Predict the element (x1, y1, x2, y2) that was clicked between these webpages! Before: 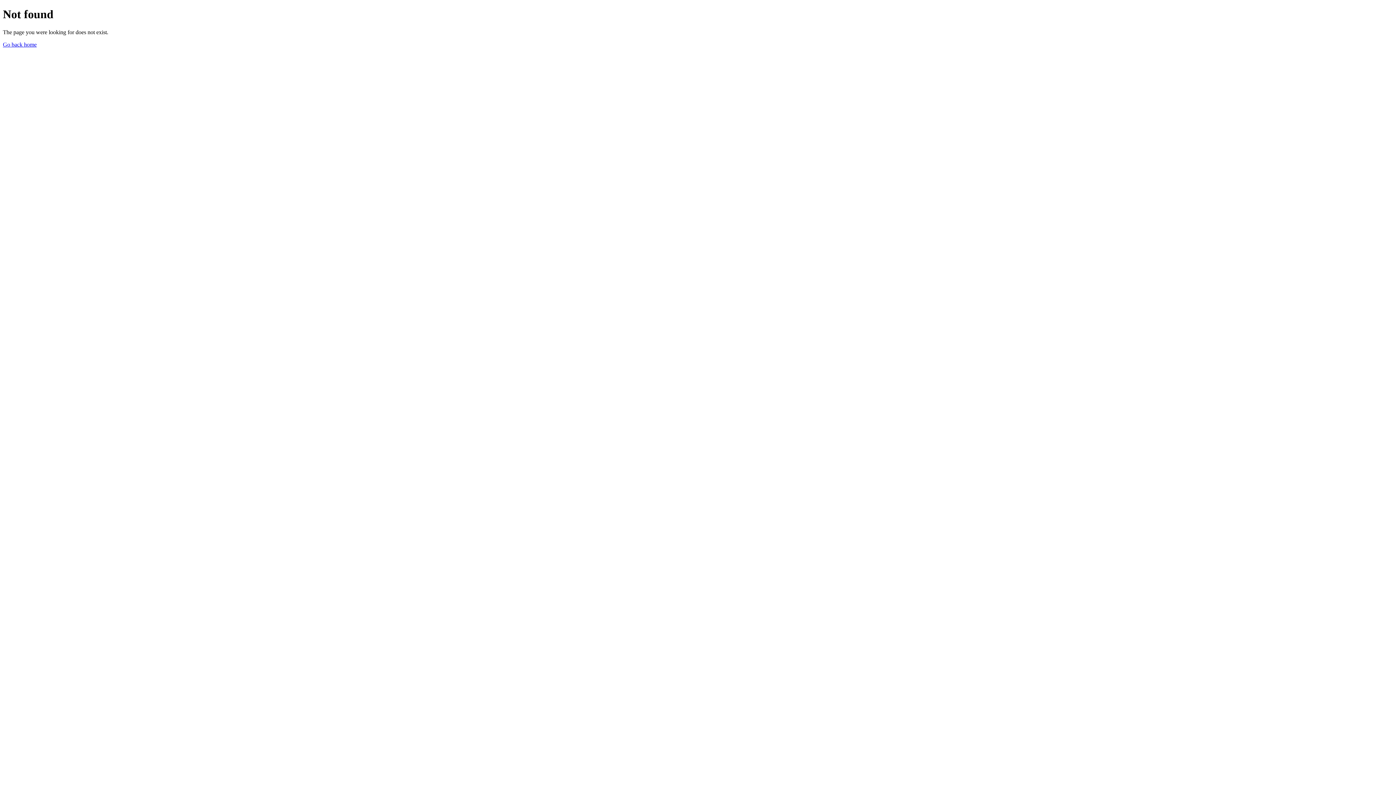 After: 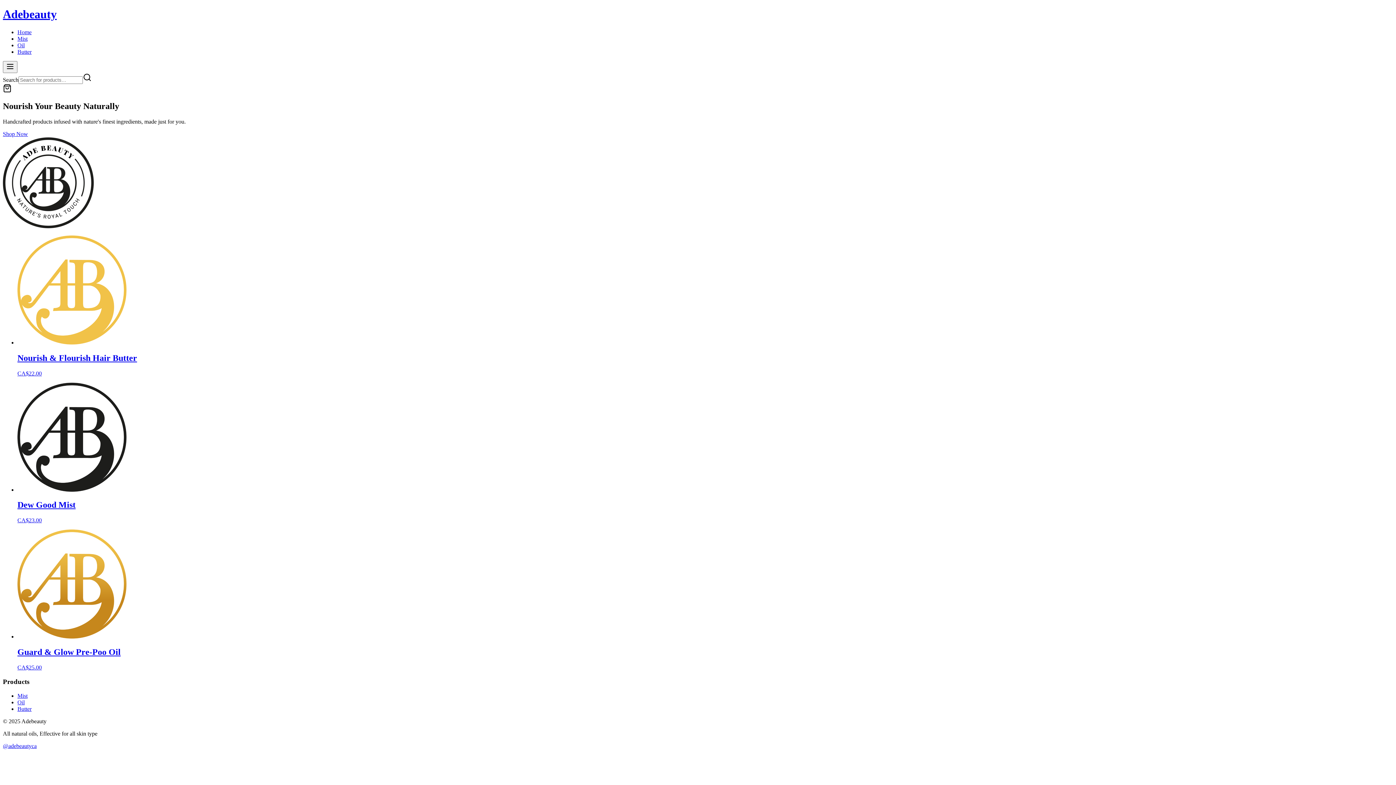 Action: bbox: (2, 41, 36, 47) label: Go back home